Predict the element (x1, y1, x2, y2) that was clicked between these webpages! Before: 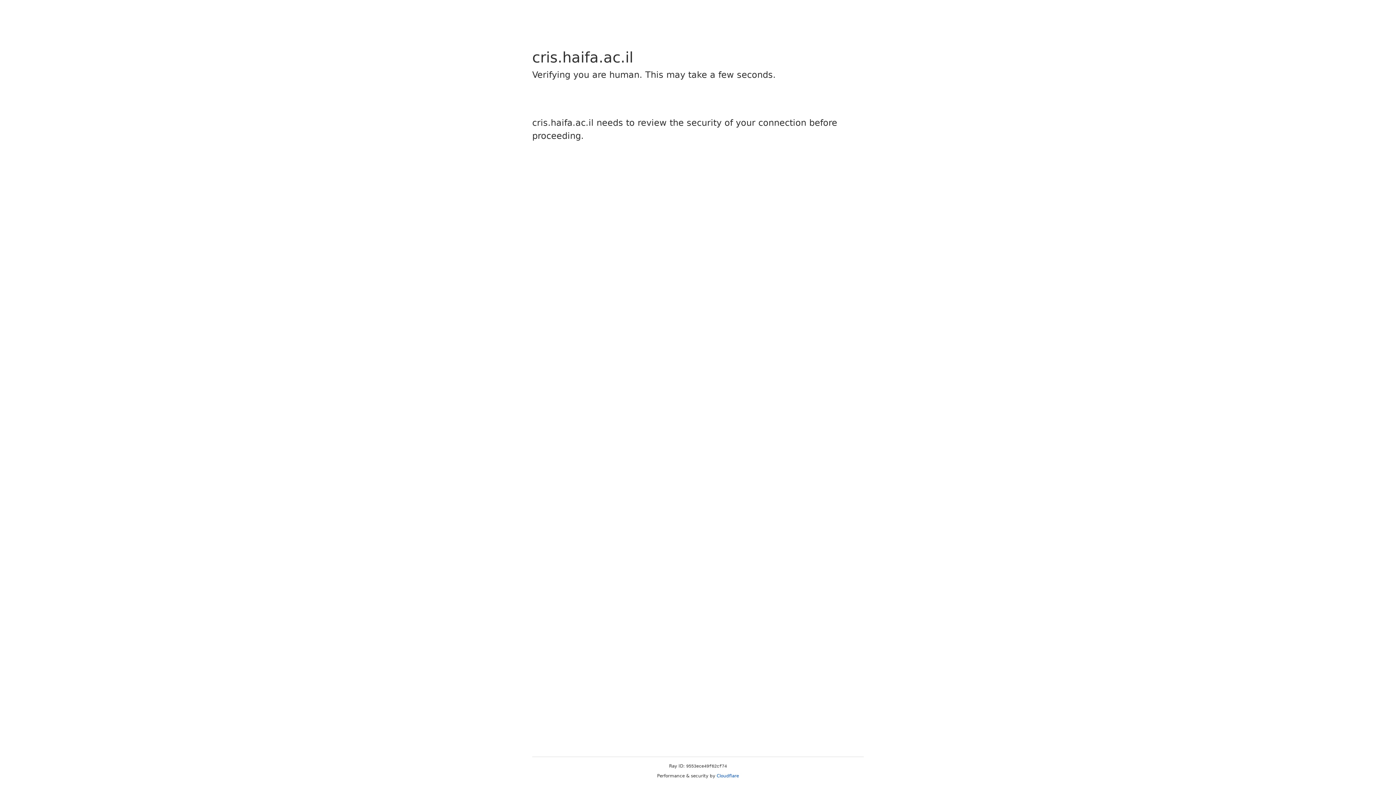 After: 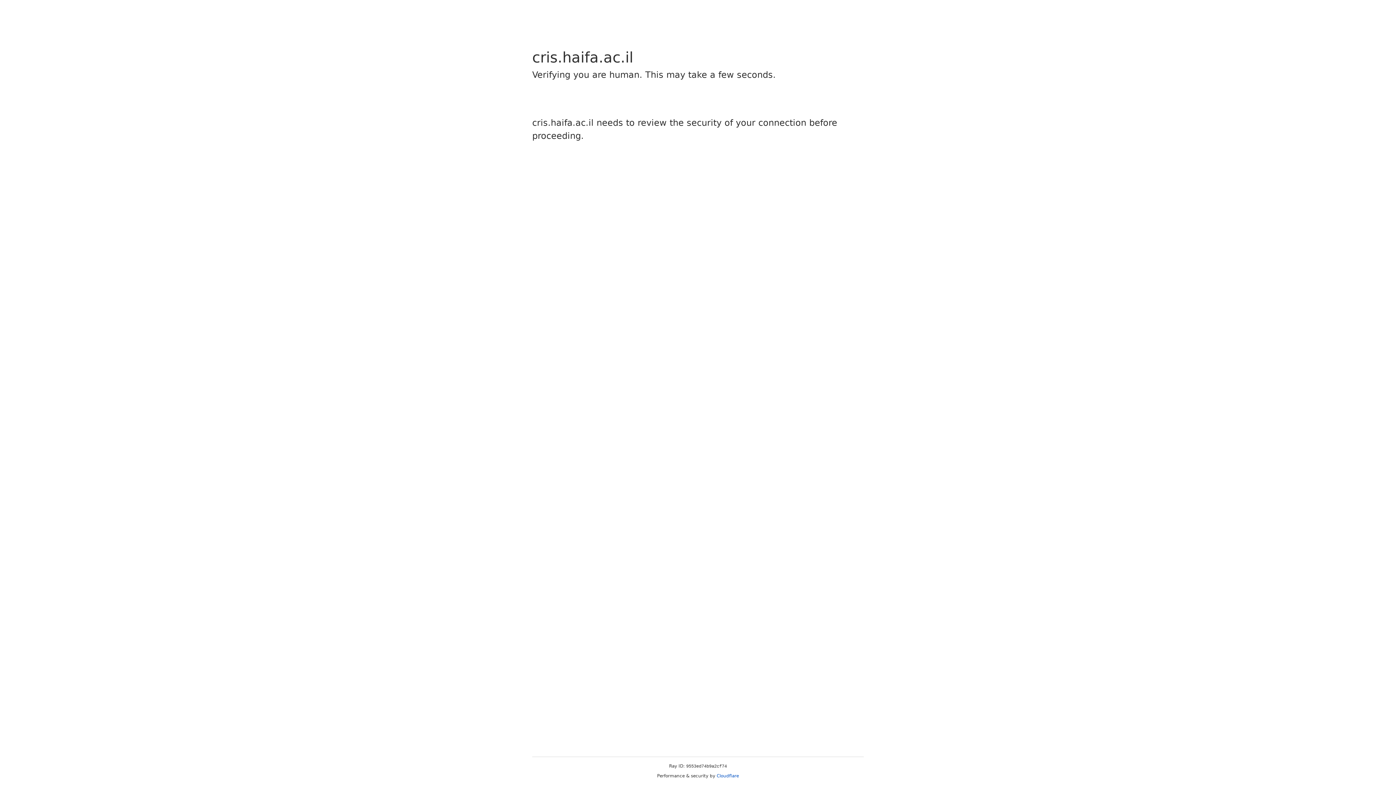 Action: bbox: (716, 773, 739, 778) label: Cloudflare